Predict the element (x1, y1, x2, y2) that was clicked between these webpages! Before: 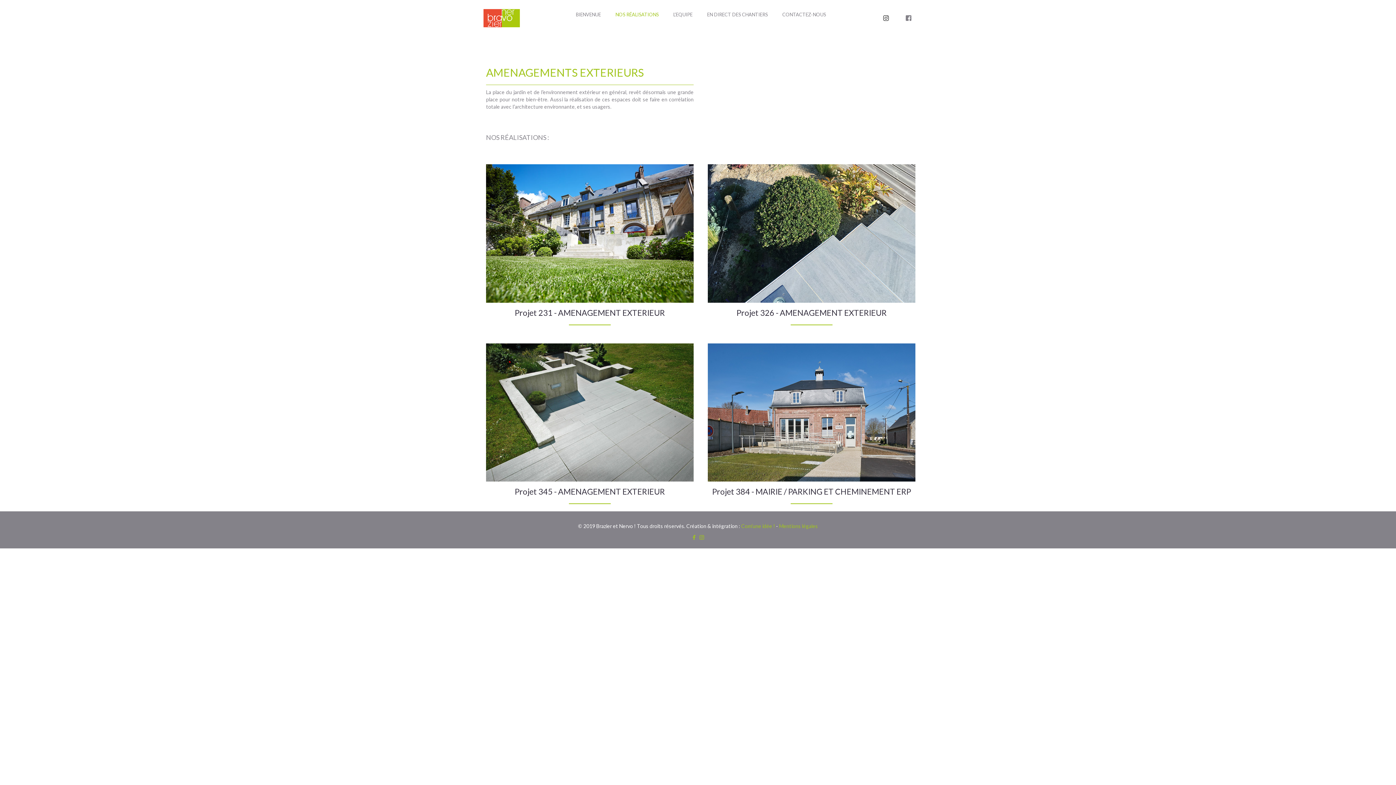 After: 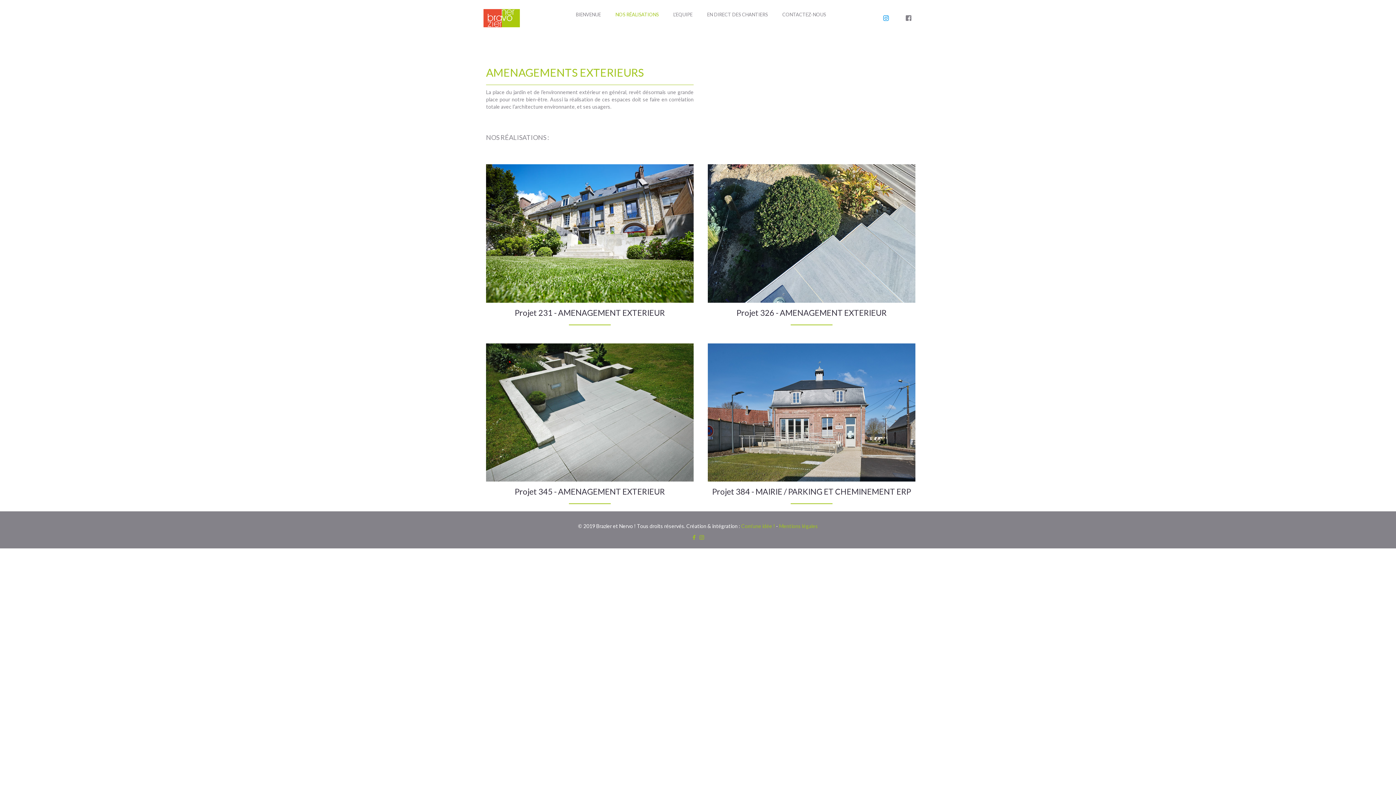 Action: bbox: (882, 13, 889, 21)